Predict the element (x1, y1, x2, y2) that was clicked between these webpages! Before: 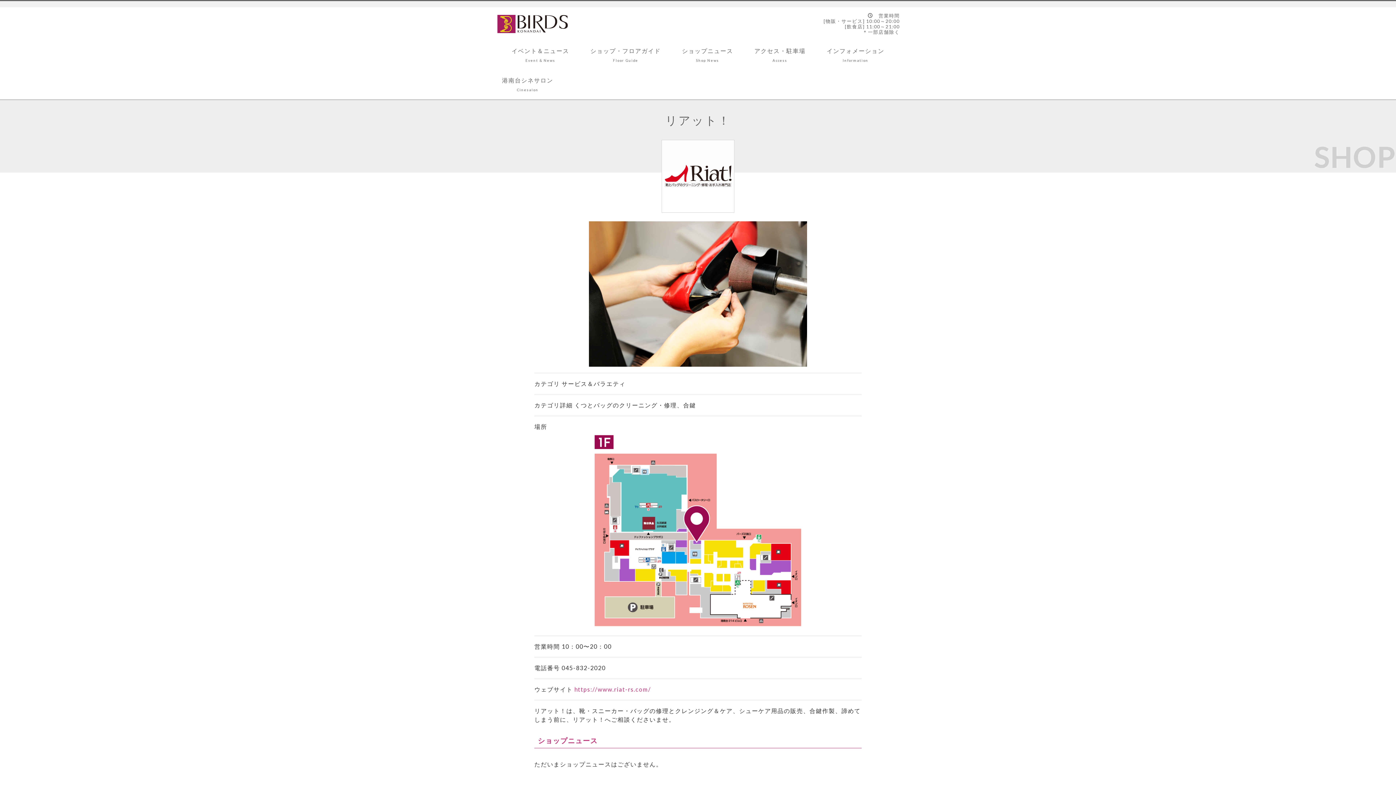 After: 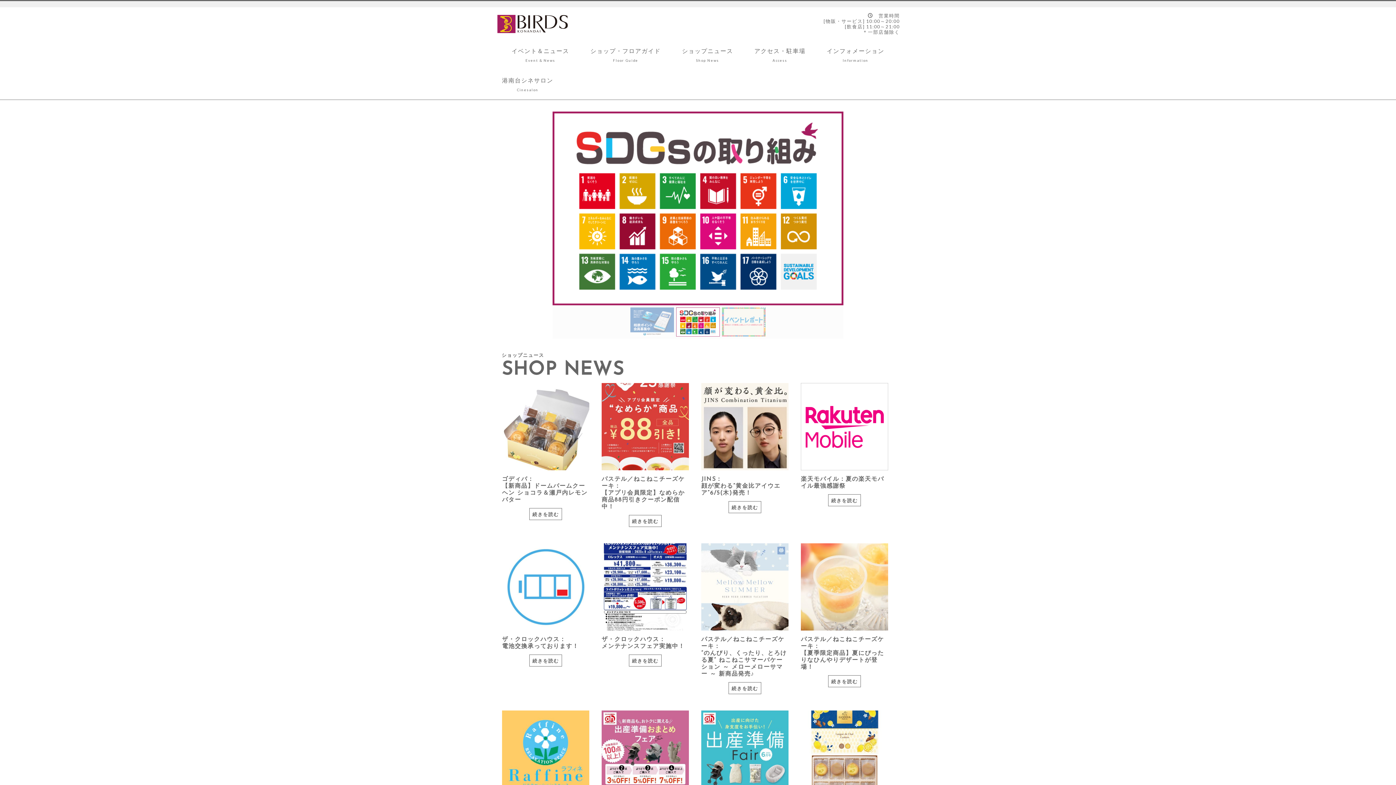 Action: bbox: (496, 17, 569, 29)